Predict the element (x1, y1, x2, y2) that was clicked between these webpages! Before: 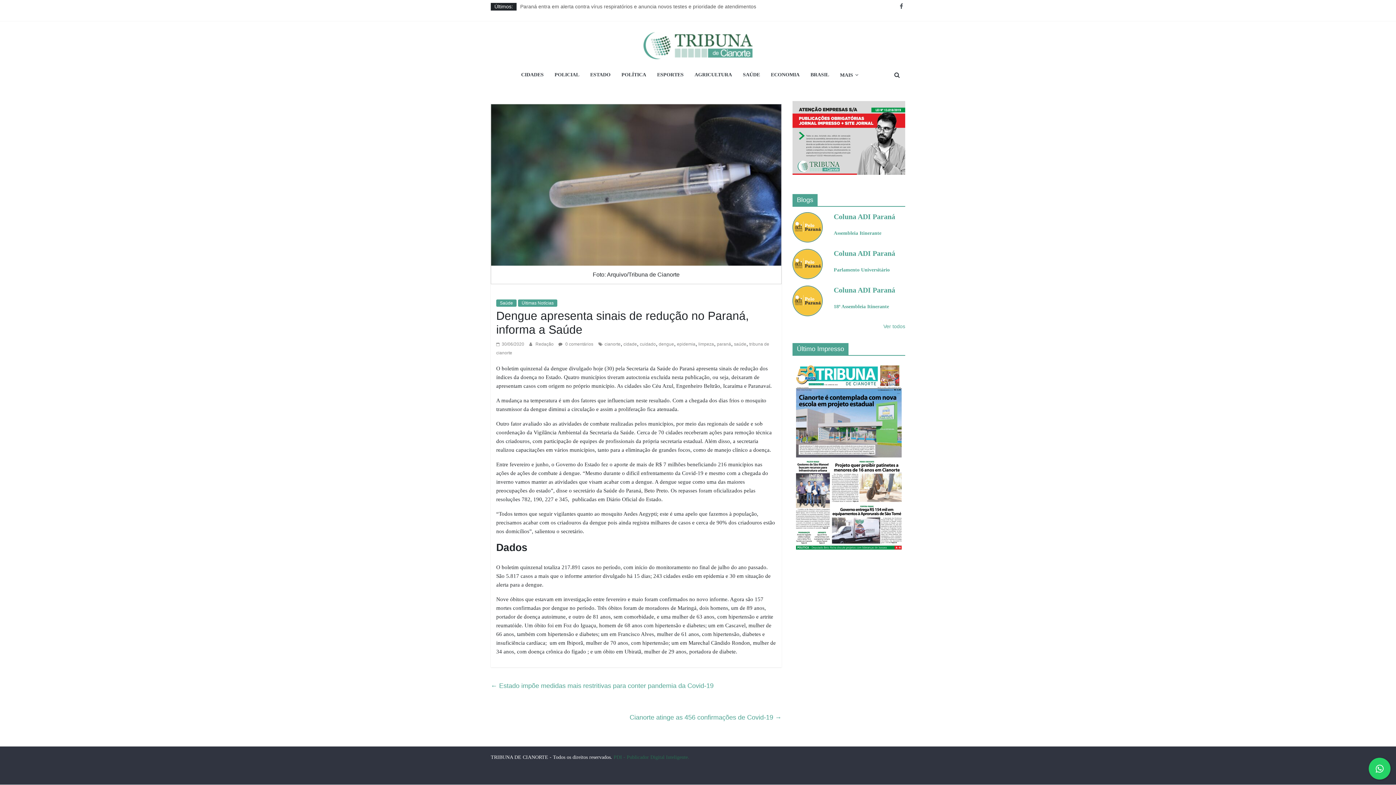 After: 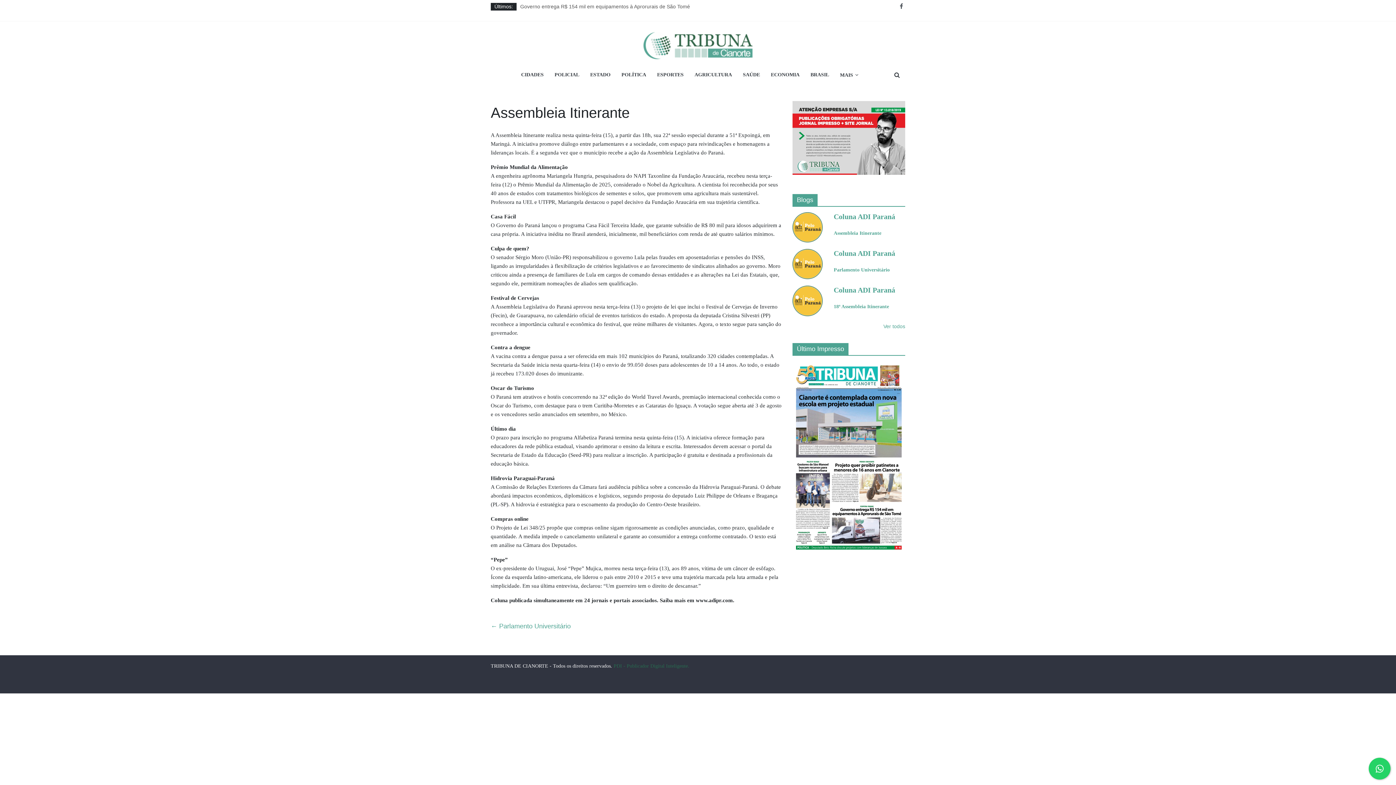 Action: bbox: (792, 227, 823, 233)